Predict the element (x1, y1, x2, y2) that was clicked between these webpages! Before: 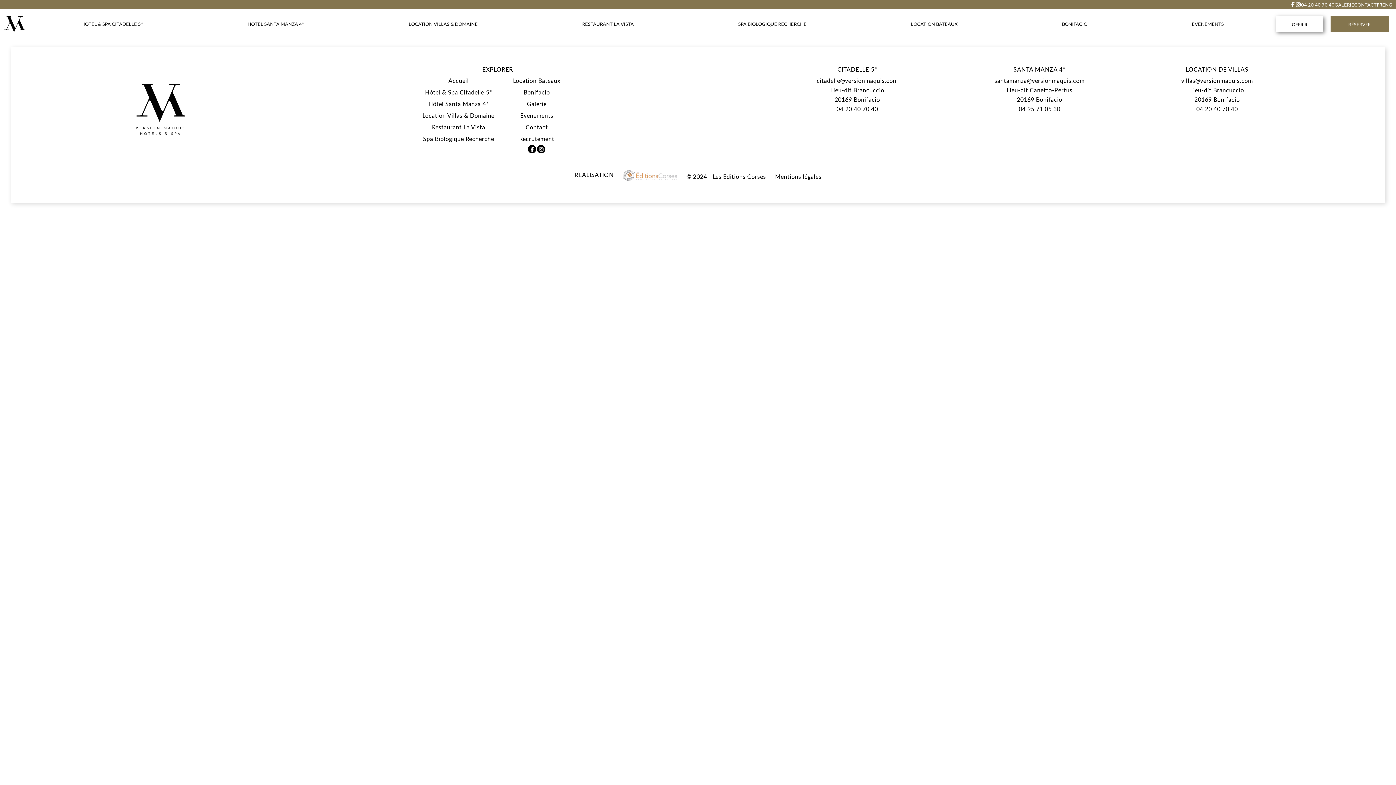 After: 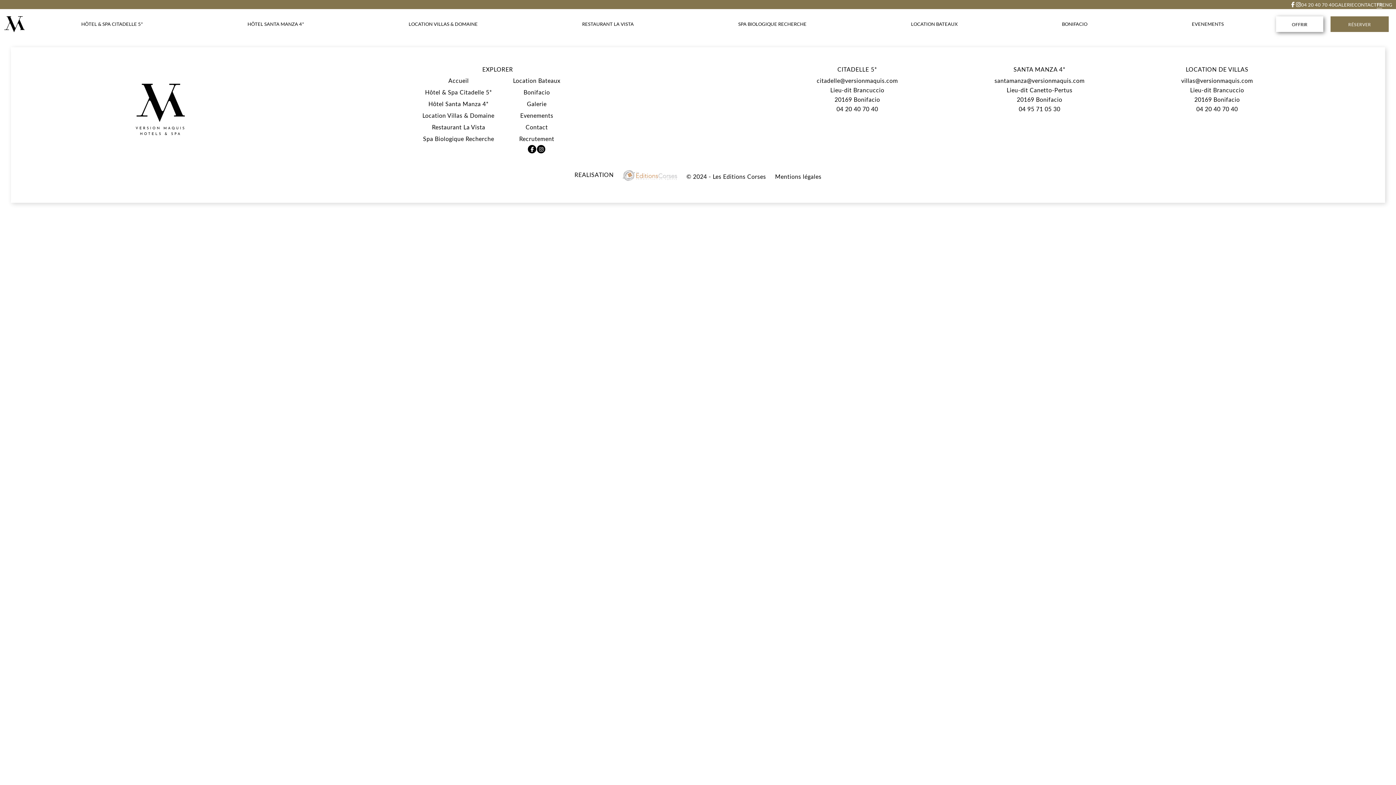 Action: bbox: (1354, 1, 1377, 7) label: CONTACT